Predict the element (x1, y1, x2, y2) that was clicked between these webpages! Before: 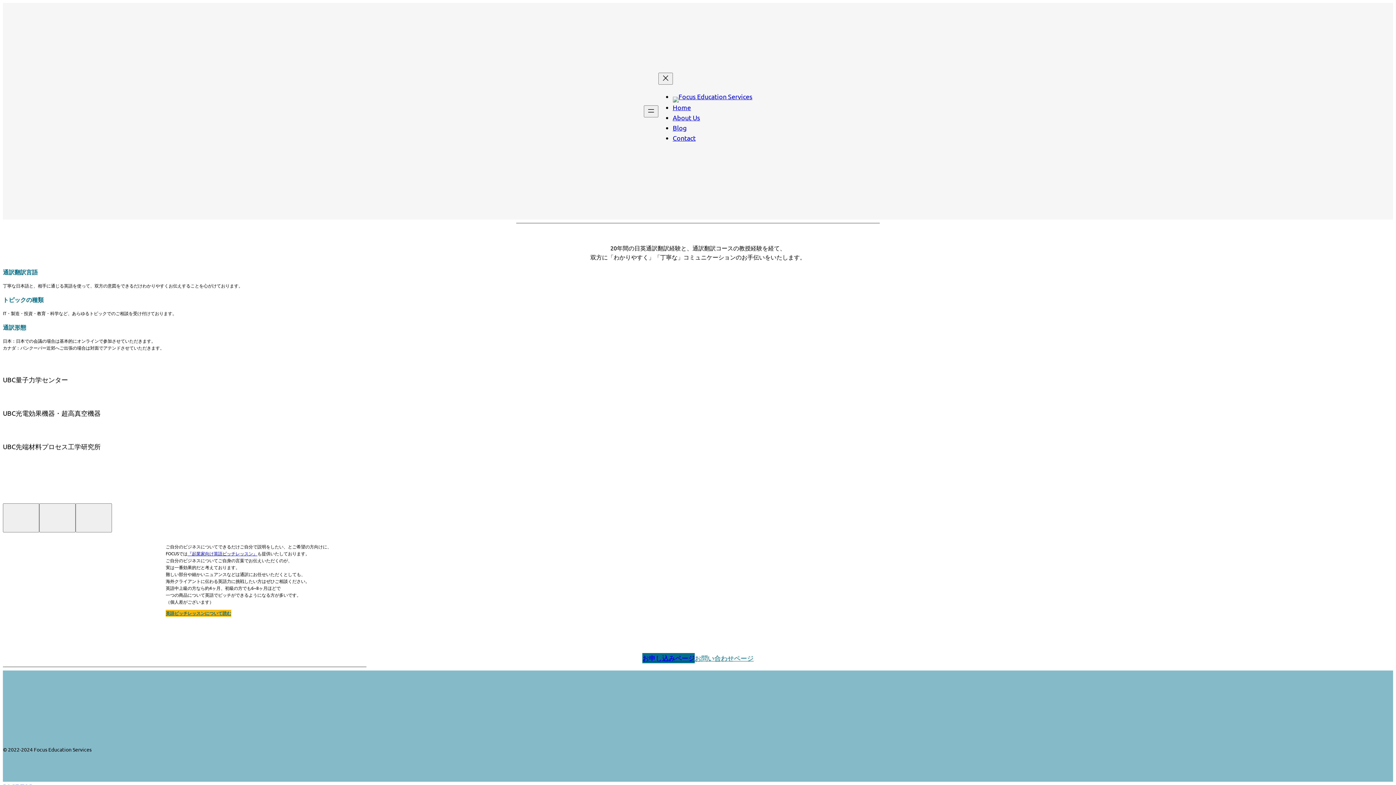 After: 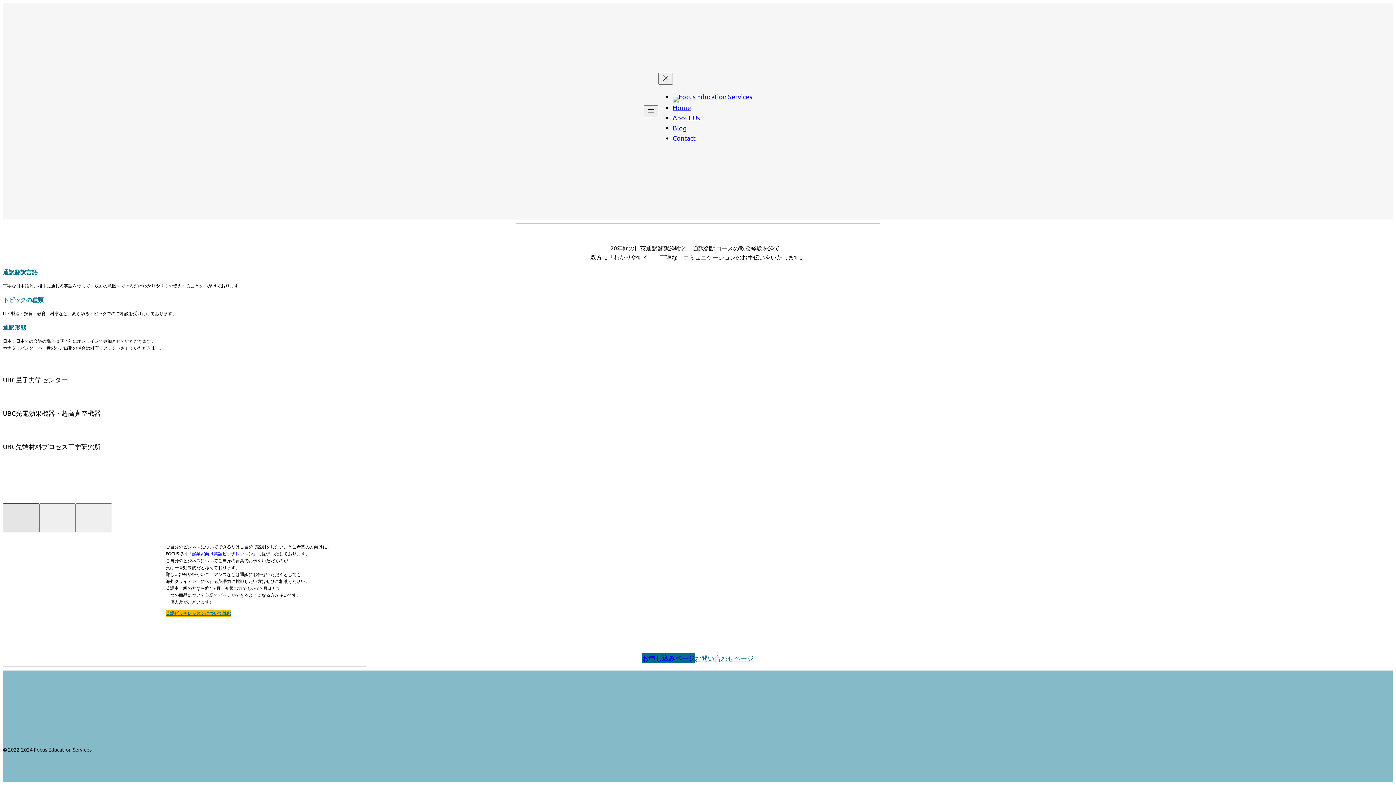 Action: bbox: (2, 503, 39, 532) label: gallery thumbnail